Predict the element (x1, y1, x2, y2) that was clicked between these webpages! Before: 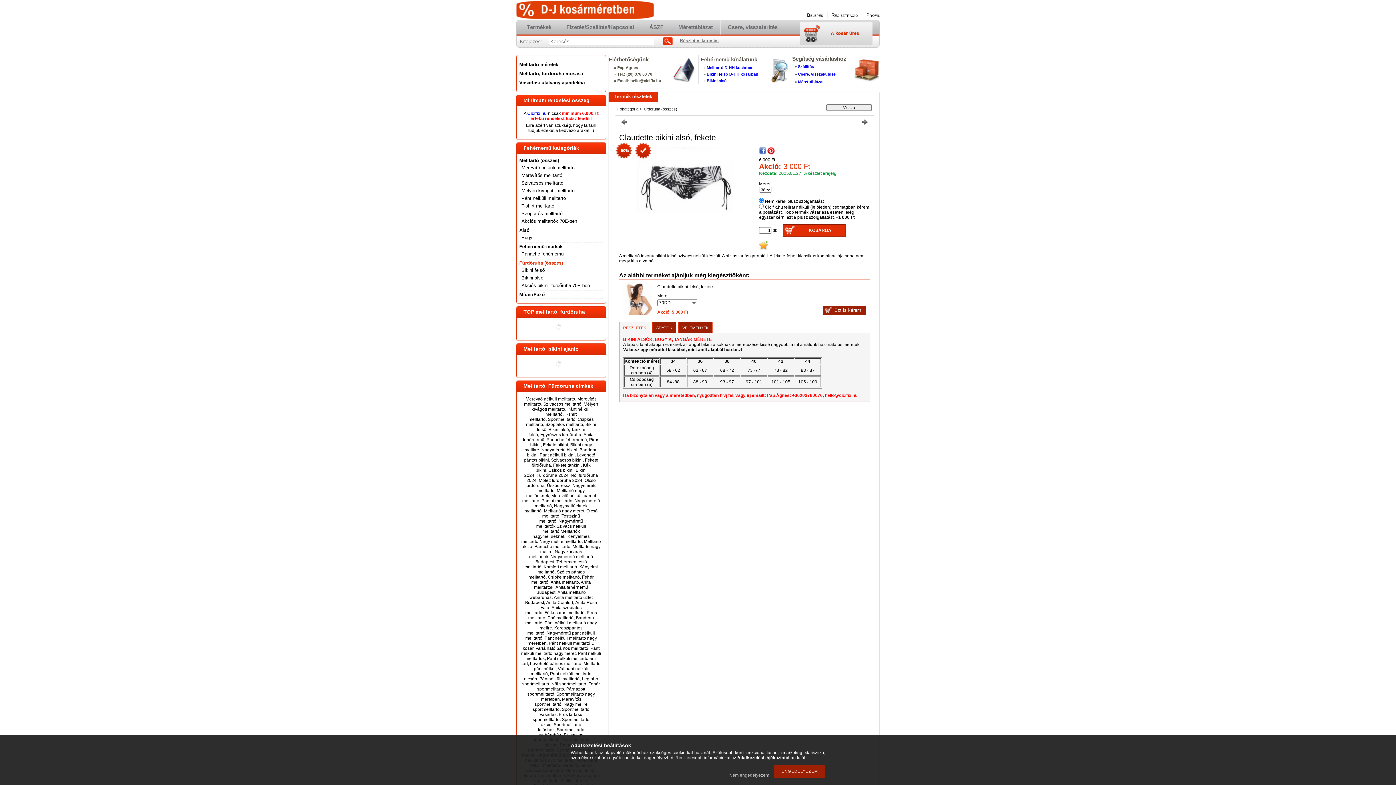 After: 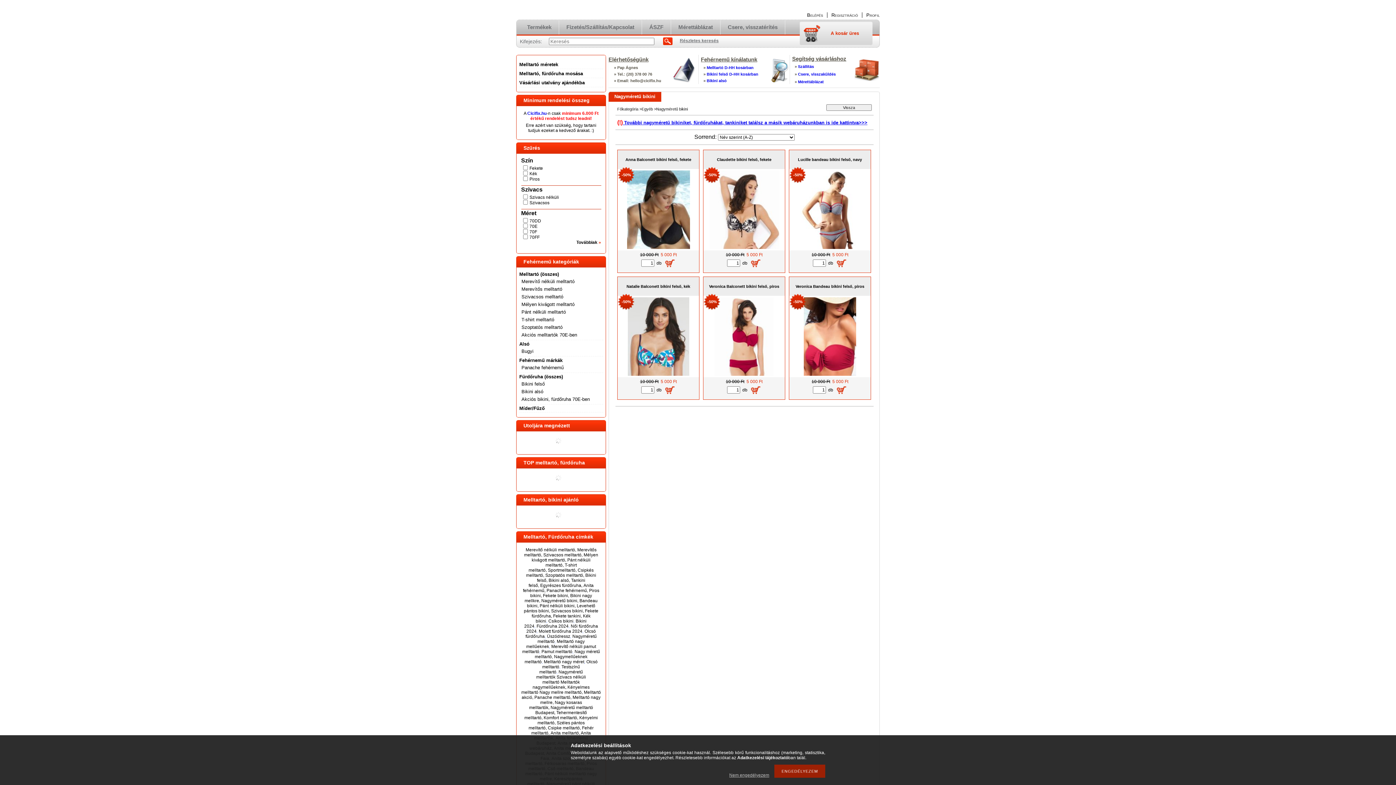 Action: label: Nagyméretű bikini, bbox: (541, 447, 578, 452)